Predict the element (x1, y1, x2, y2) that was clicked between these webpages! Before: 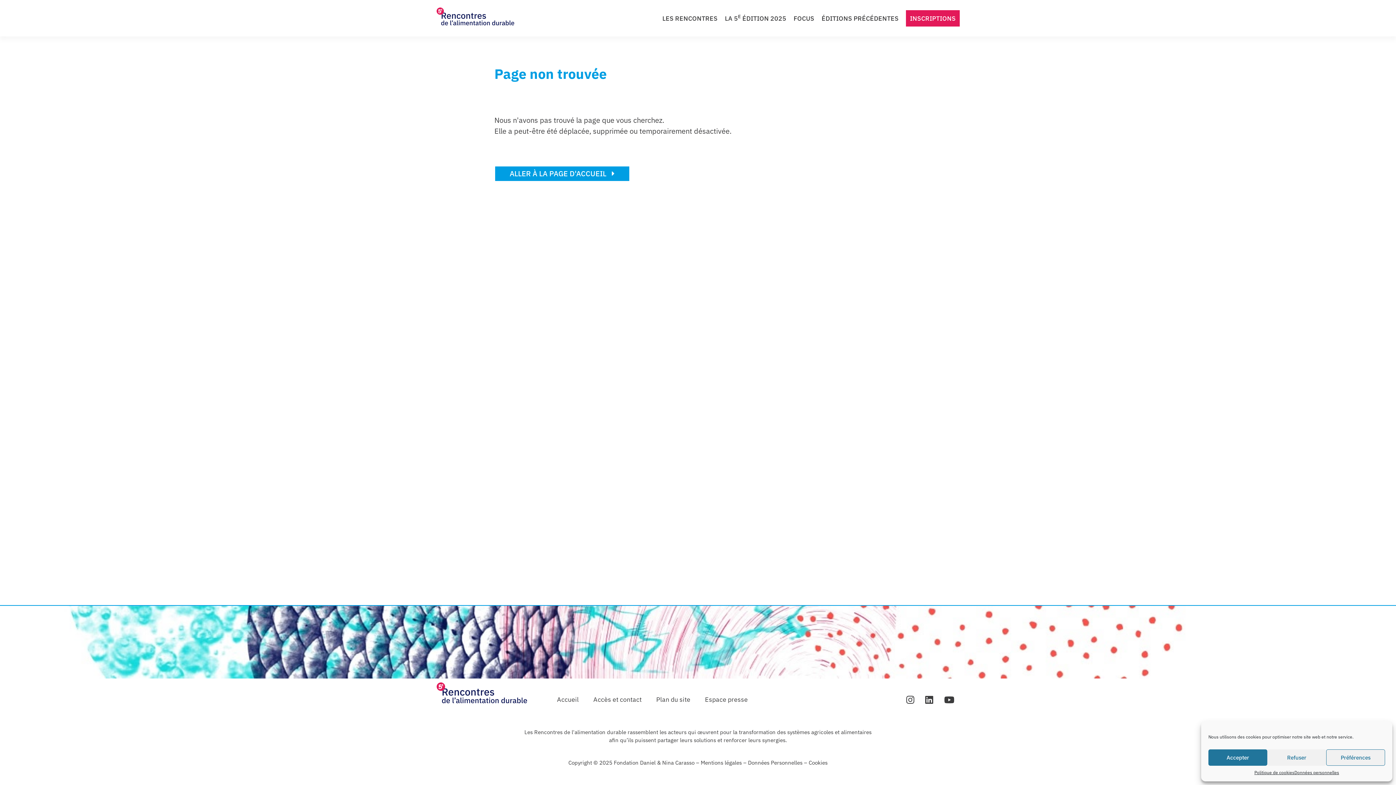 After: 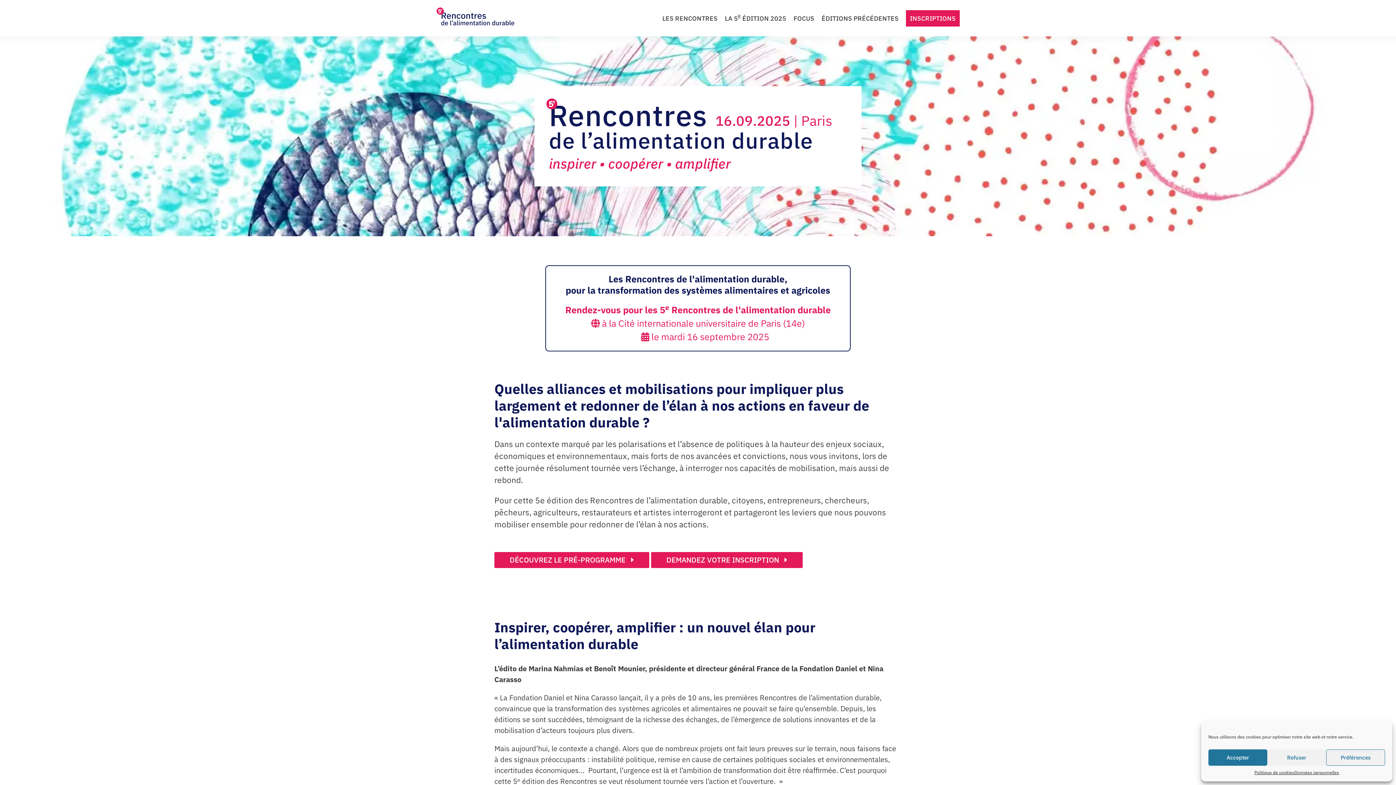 Action: label: ALLER À LA PAGE D'ACCUEIL  bbox: (494, 165, 630, 181)